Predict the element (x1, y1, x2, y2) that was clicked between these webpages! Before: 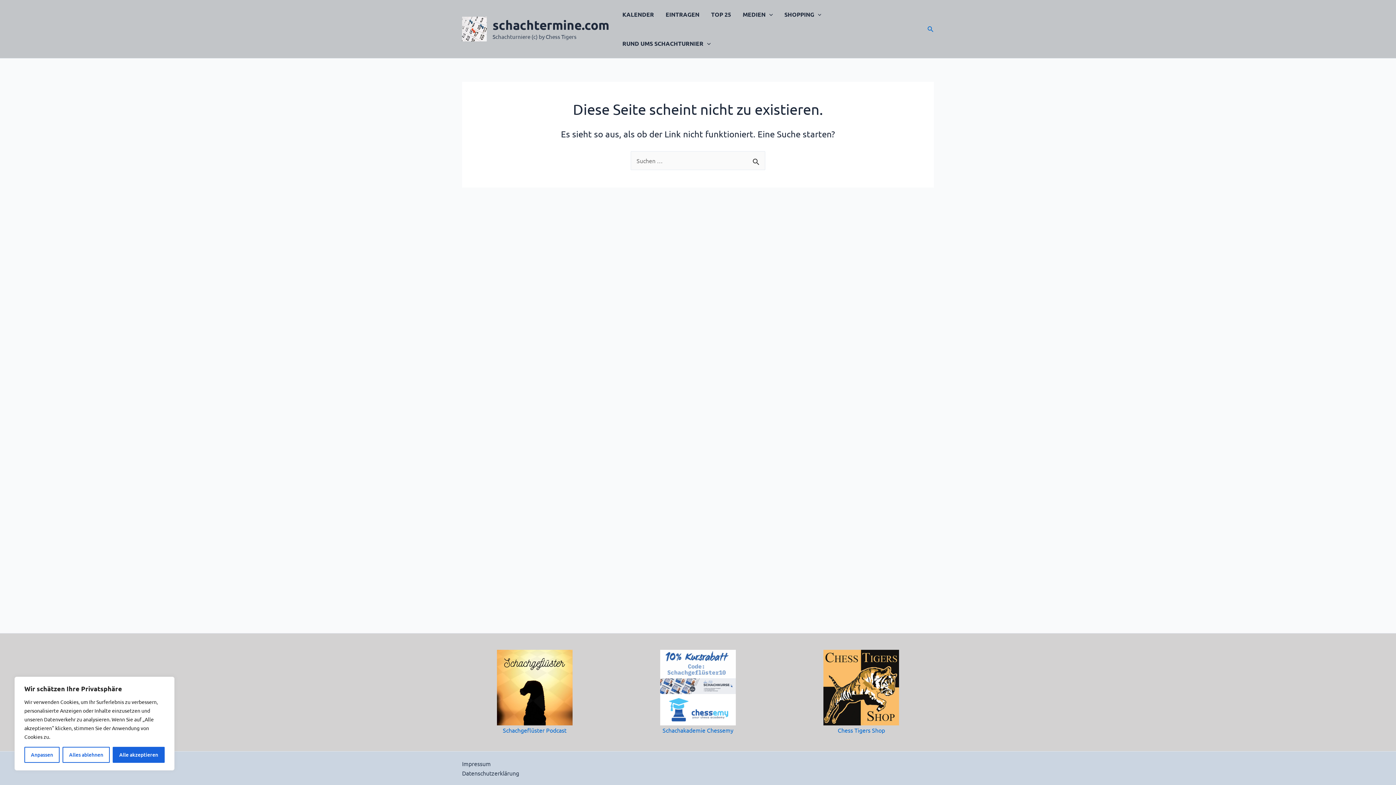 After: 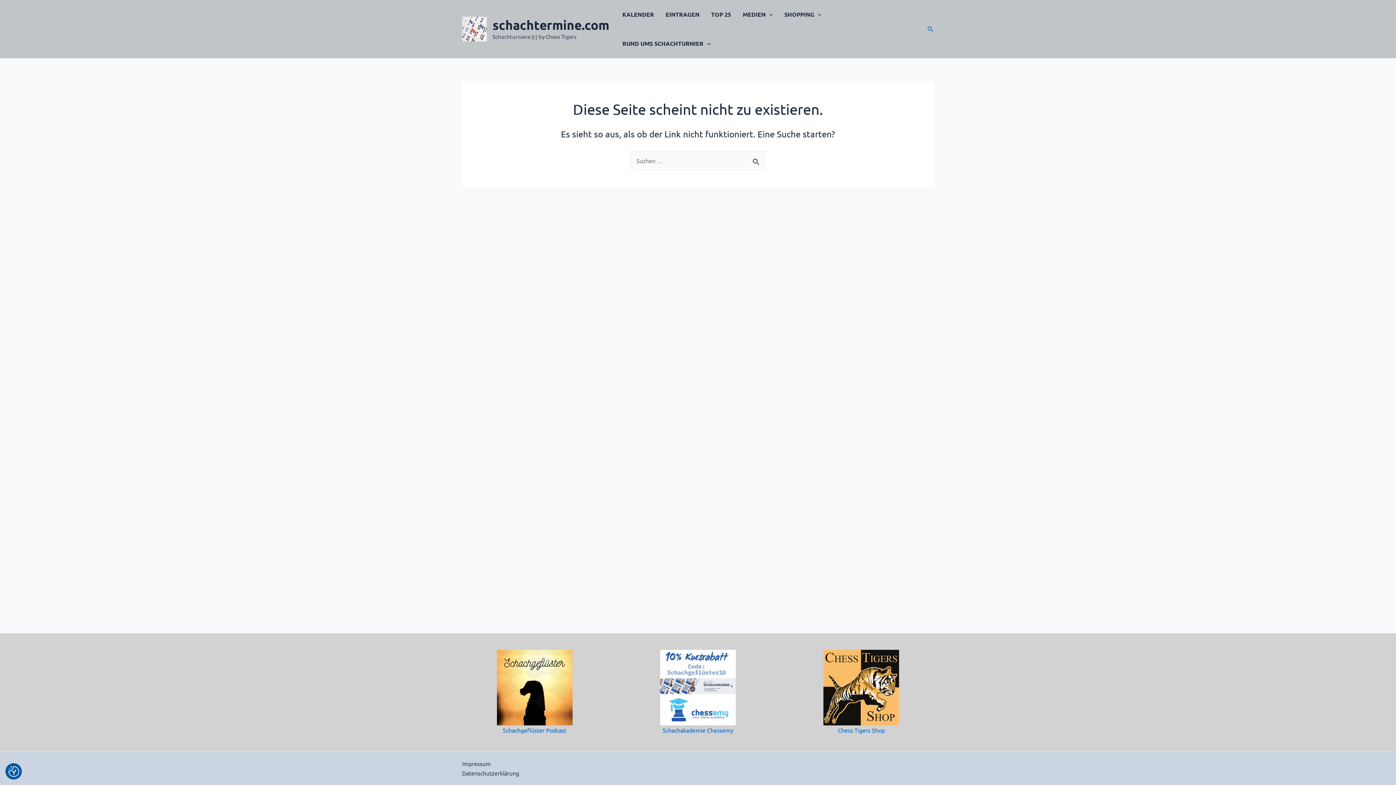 Action: bbox: (112, 747, 164, 763) label: Alle akzeptieren